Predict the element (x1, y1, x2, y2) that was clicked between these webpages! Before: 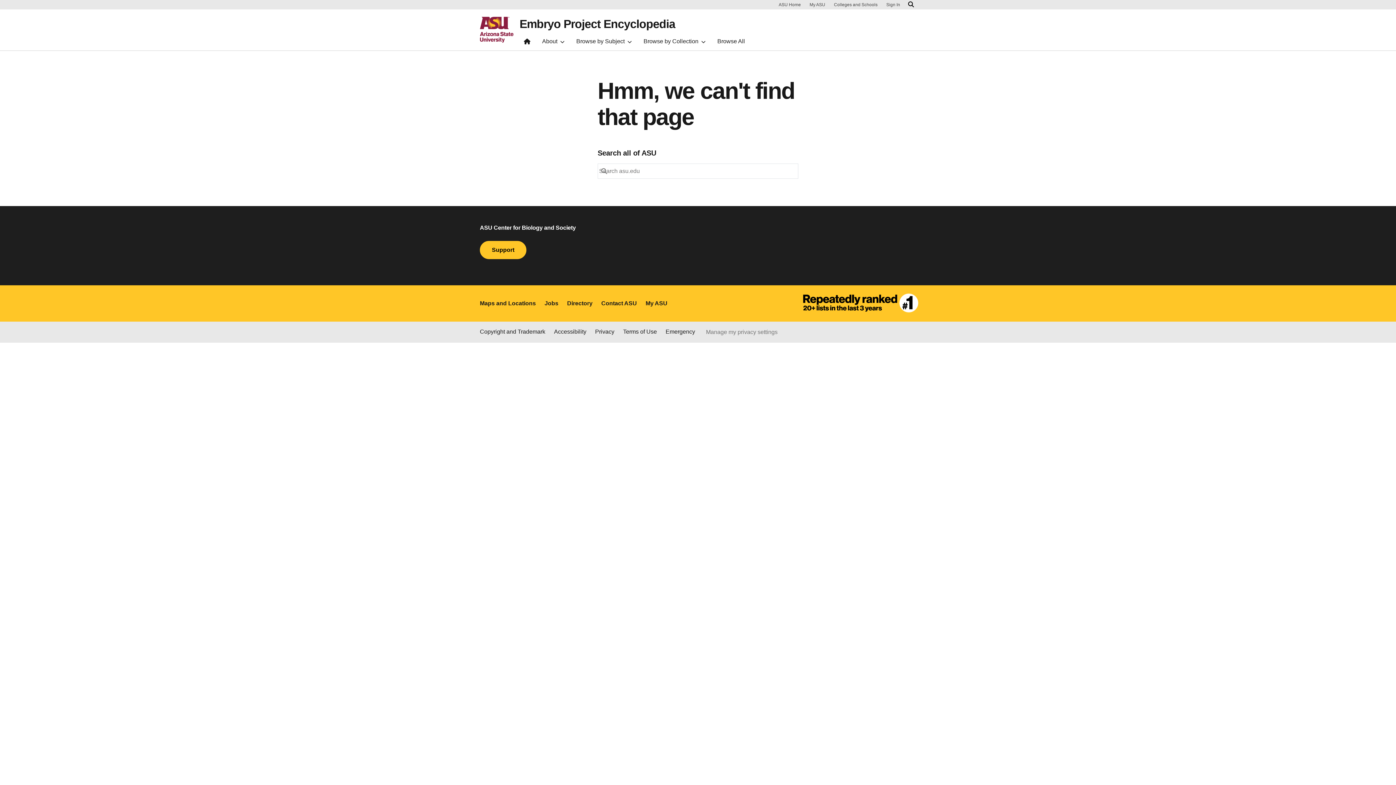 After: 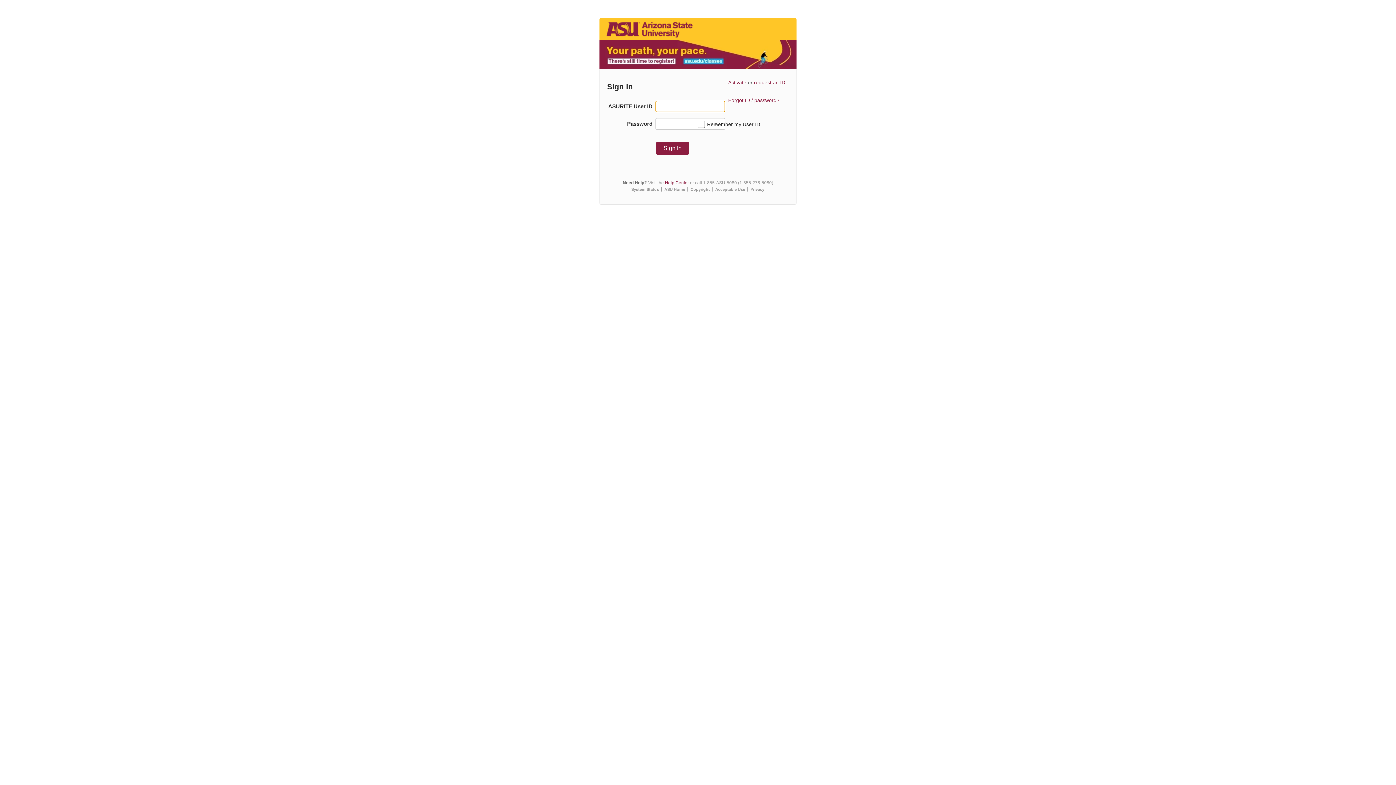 Action: bbox: (886, 2, 900, 6) label: Sign In